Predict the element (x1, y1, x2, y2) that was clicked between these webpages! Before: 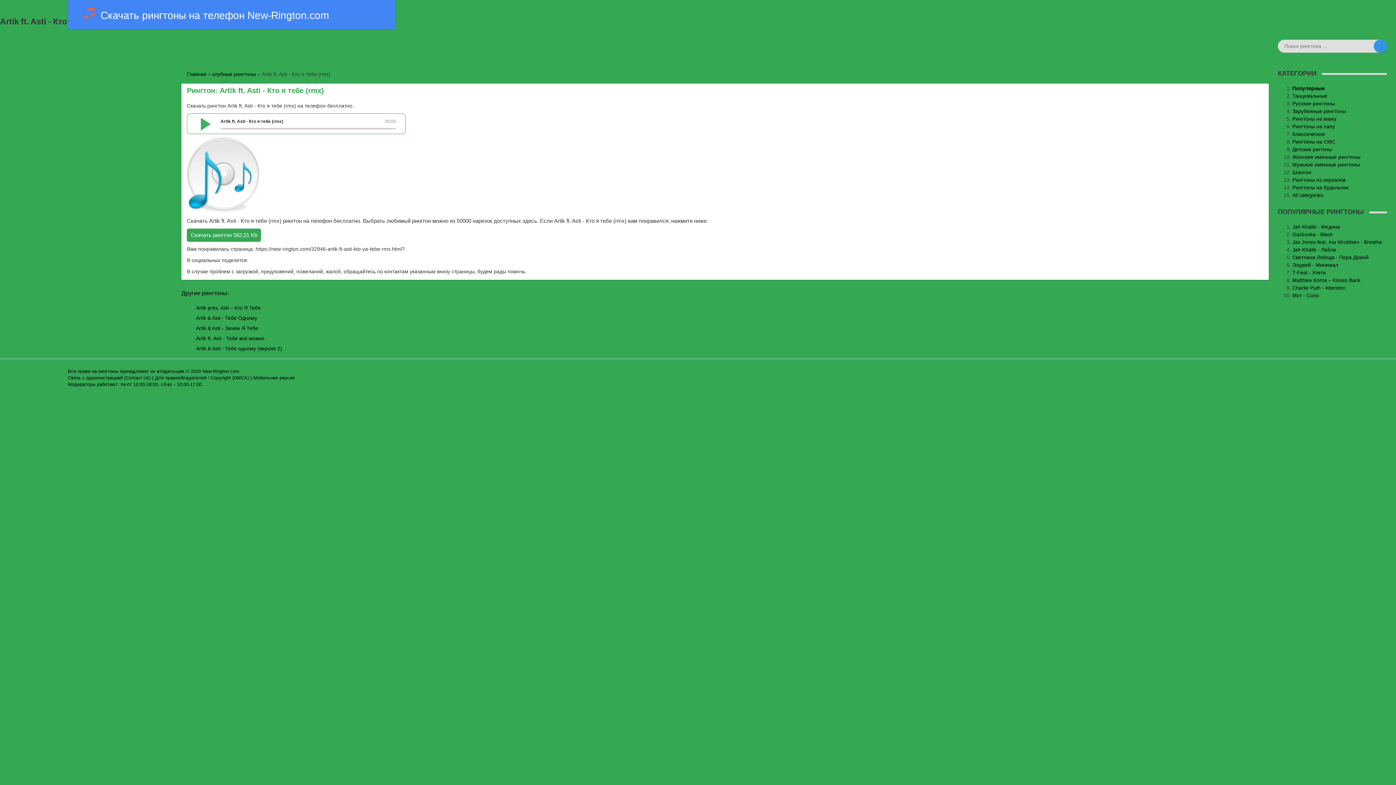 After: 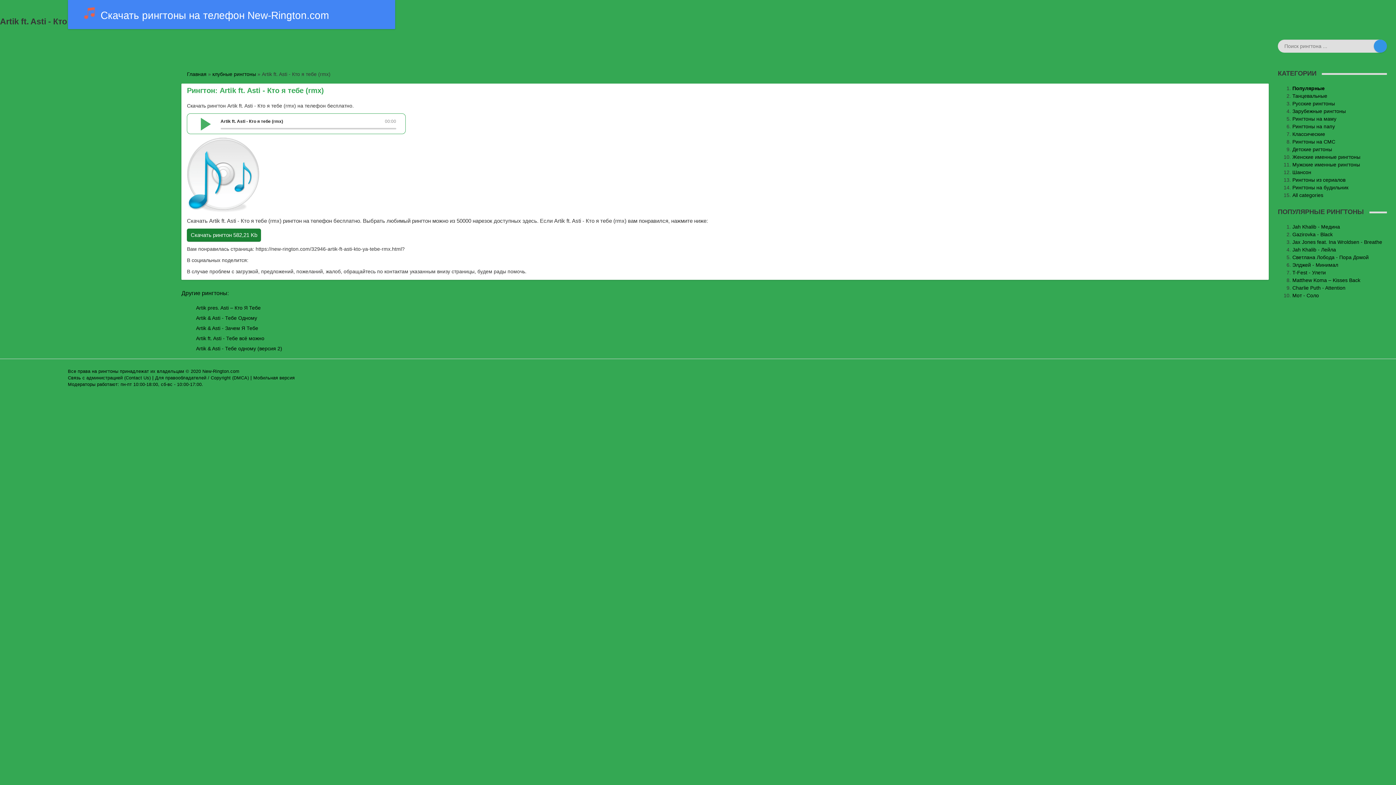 Action: label: Скачать рингтон 582,21 Kb bbox: (186, 228, 261, 241)